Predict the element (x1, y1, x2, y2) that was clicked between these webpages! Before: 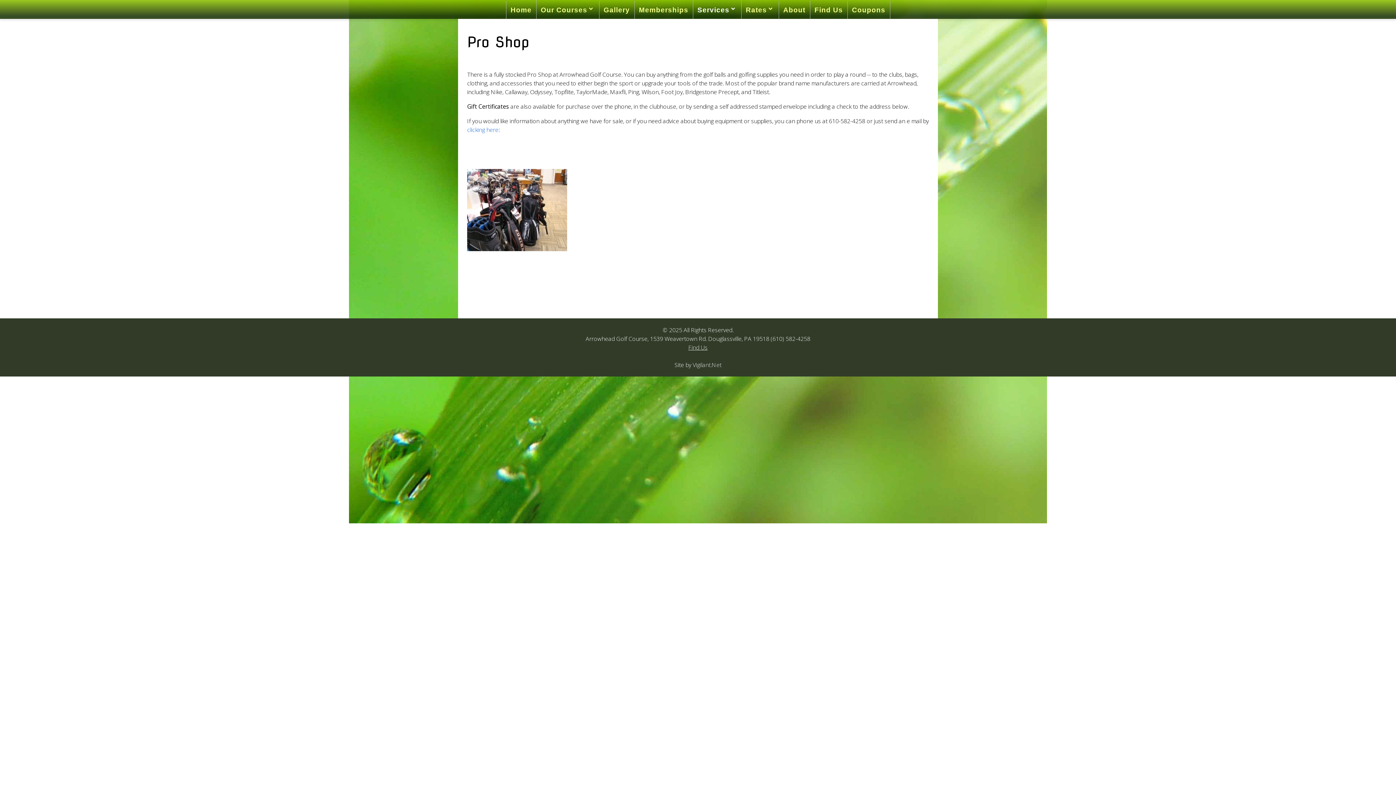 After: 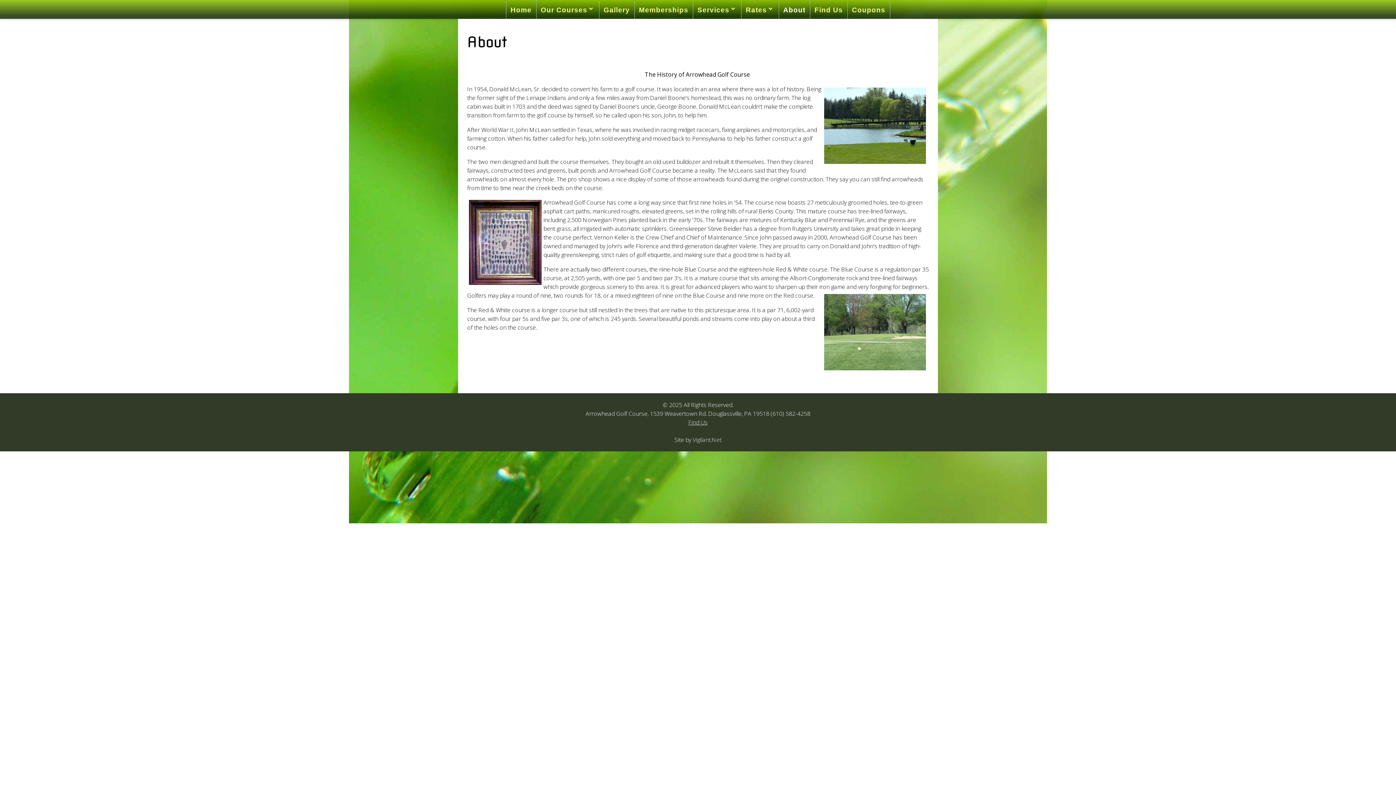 Action: label: About bbox: (779, 1, 810, 19)